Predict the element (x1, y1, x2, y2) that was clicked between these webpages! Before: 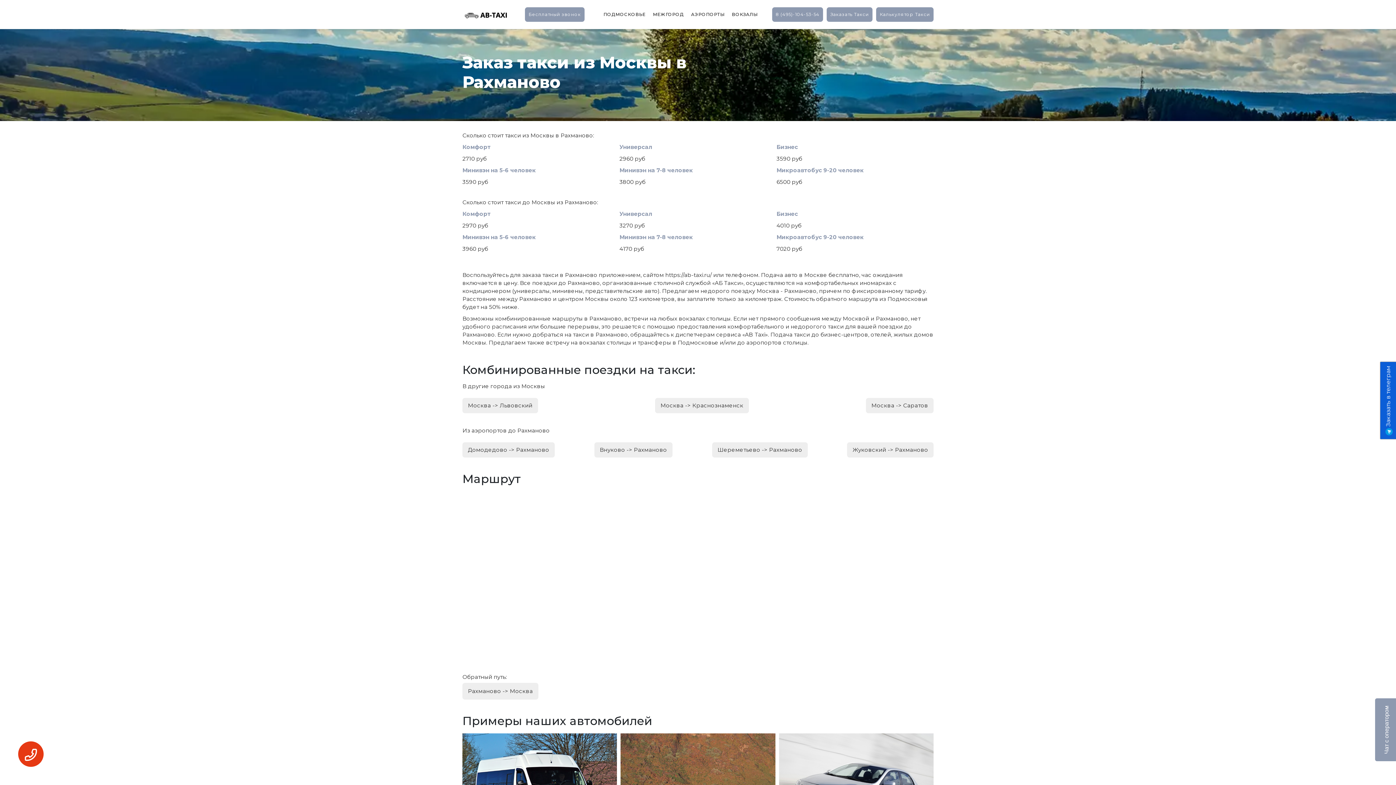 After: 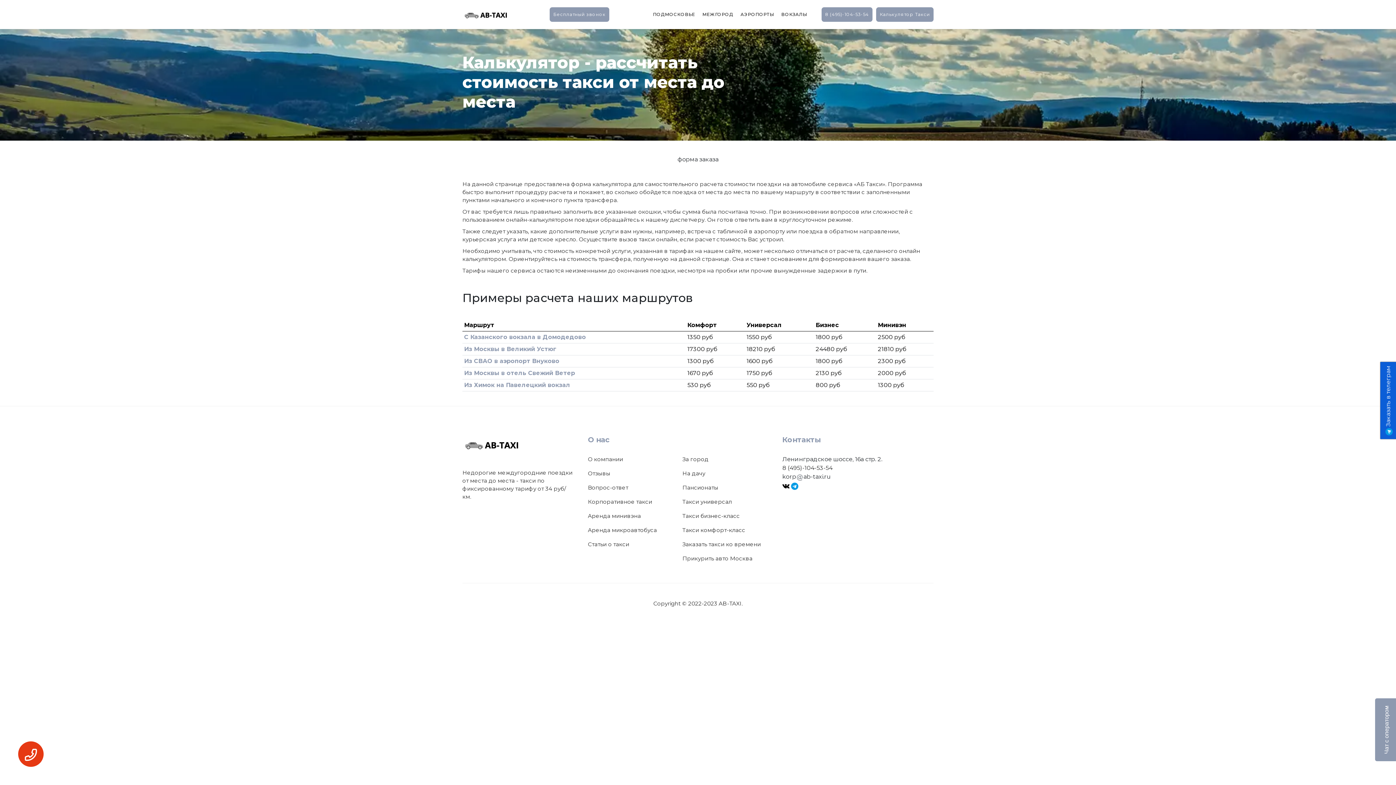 Action: bbox: (876, 7, 933, 21) label: Калькулятор Такси